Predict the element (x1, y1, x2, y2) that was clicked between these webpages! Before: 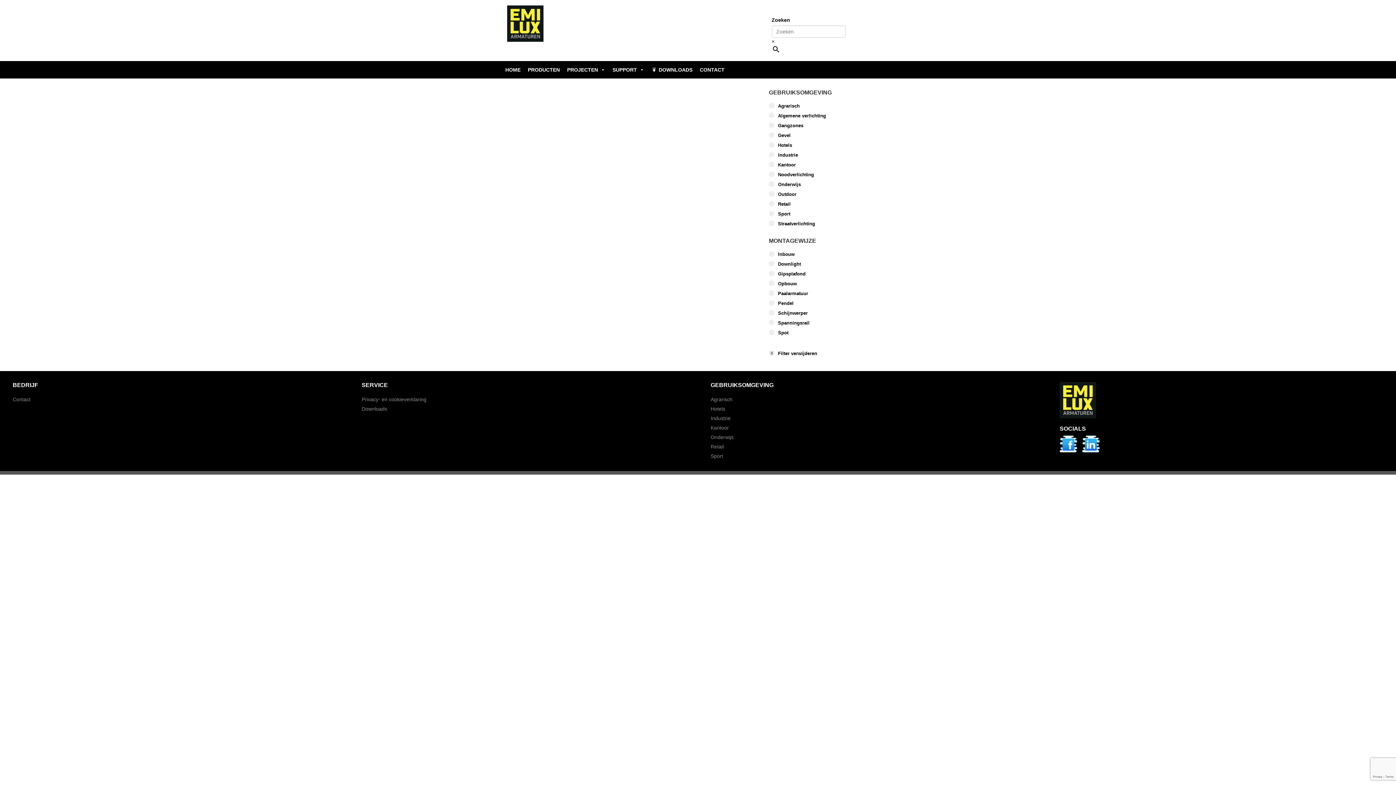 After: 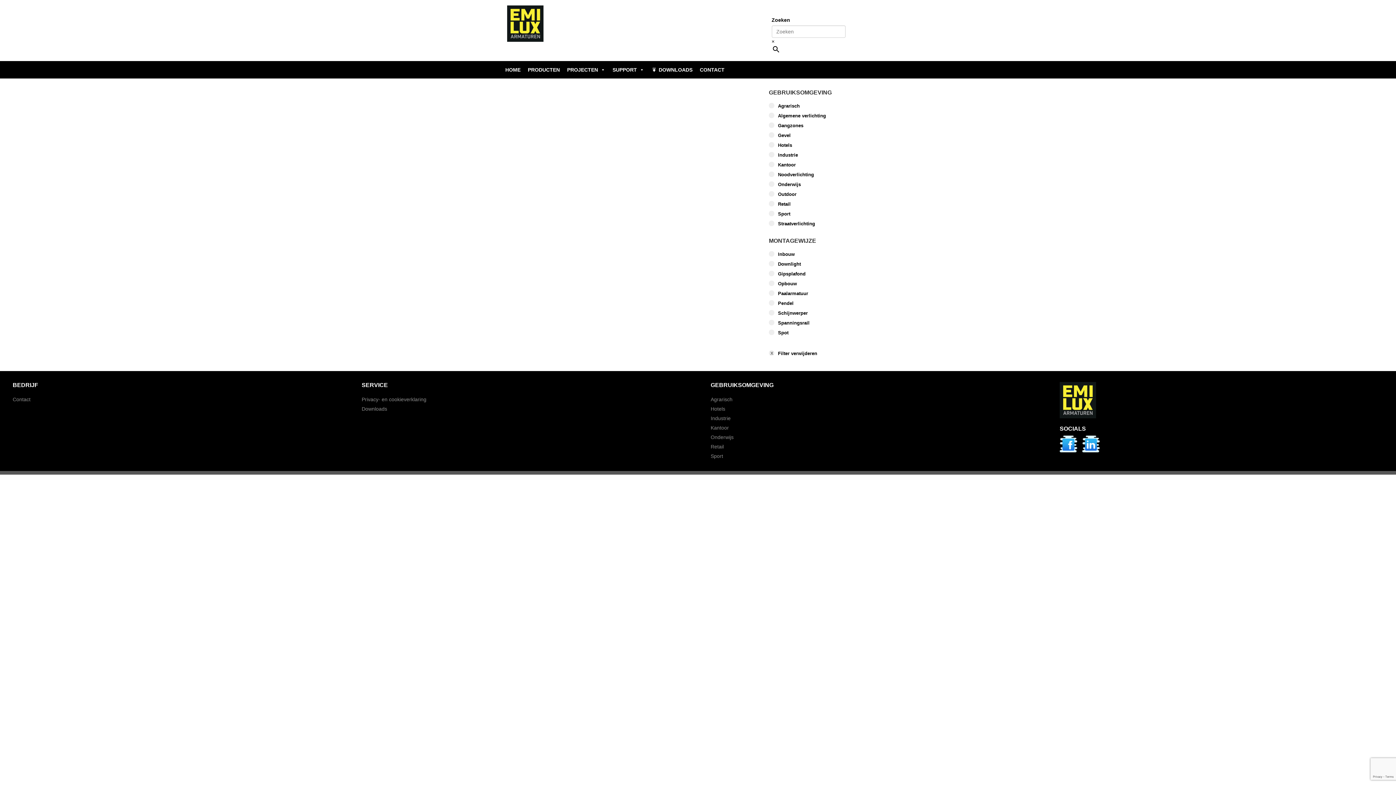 Action: bbox: (1060, 440, 1077, 446)